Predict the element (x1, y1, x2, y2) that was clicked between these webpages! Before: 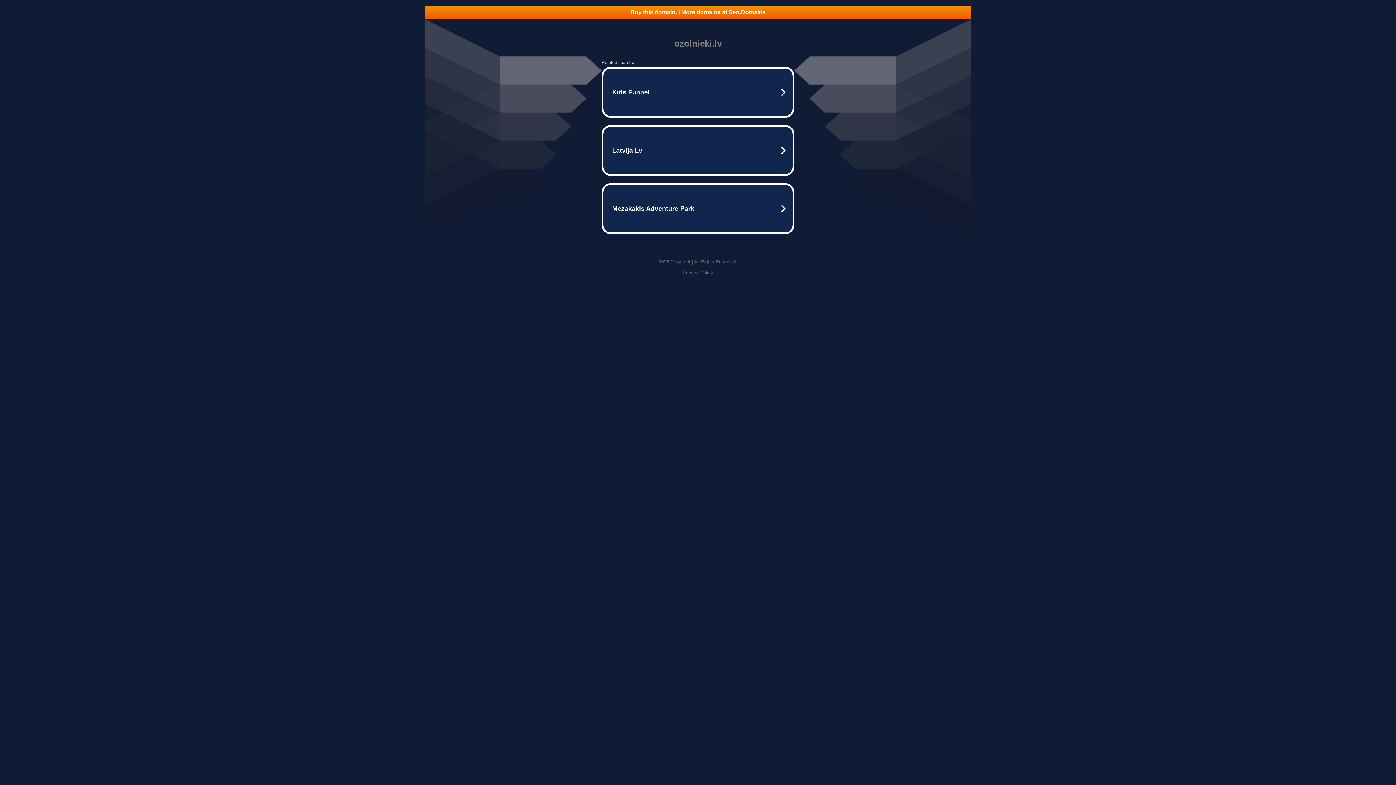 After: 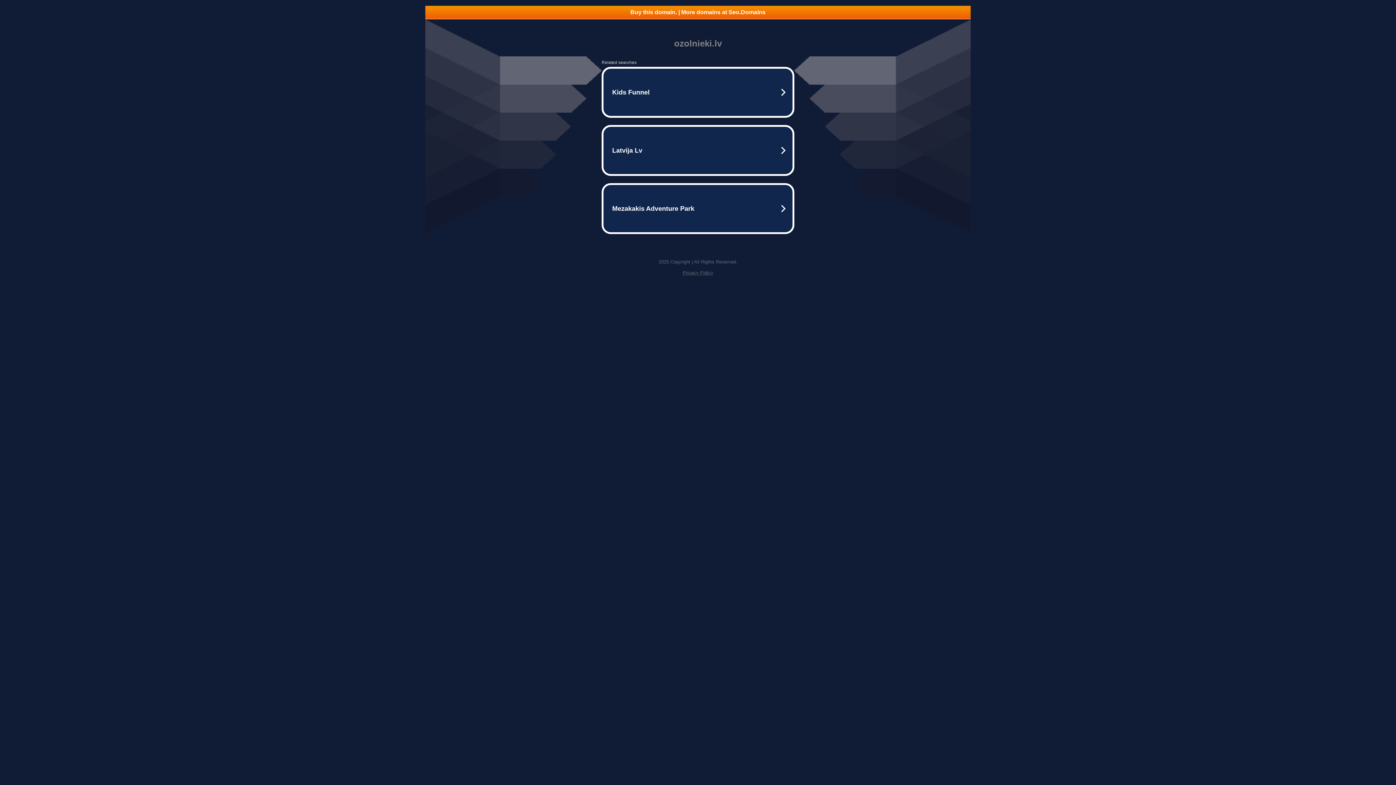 Action: bbox: (425, 5, 970, 18) label: Buy this domain. | More domains at Seo.Domains